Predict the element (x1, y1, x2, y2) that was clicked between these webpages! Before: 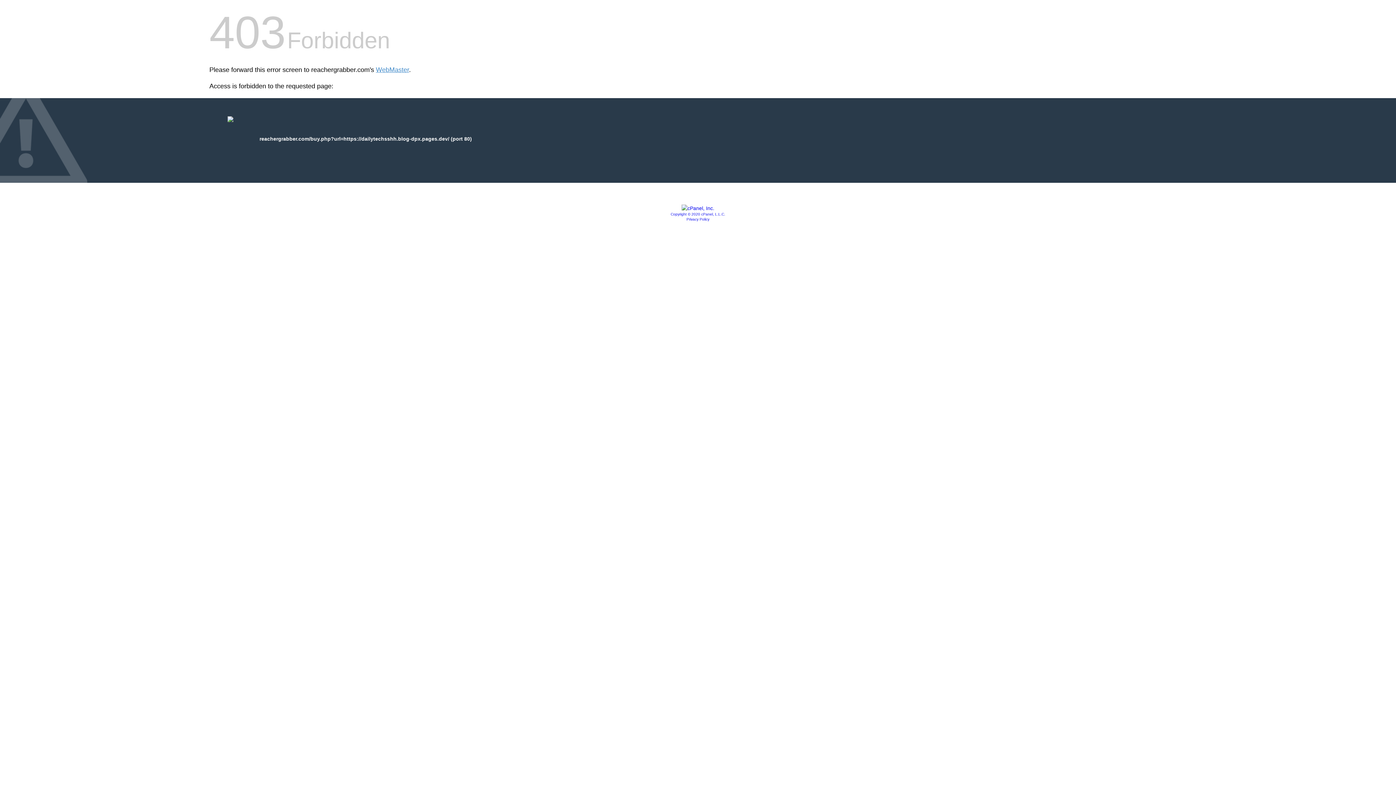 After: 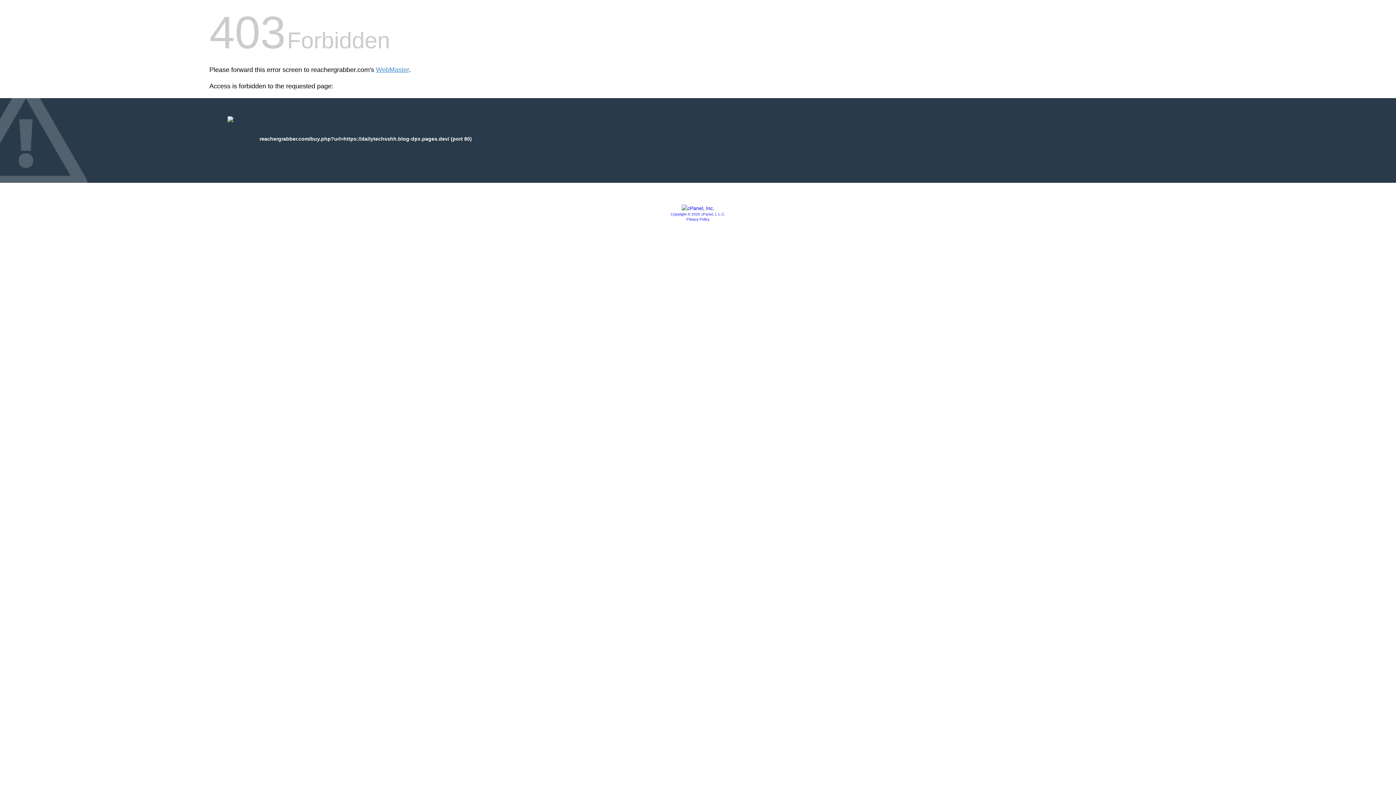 Action: bbox: (670, 212, 725, 216) label: Copyright © 2020 cPanel, L.L.C.